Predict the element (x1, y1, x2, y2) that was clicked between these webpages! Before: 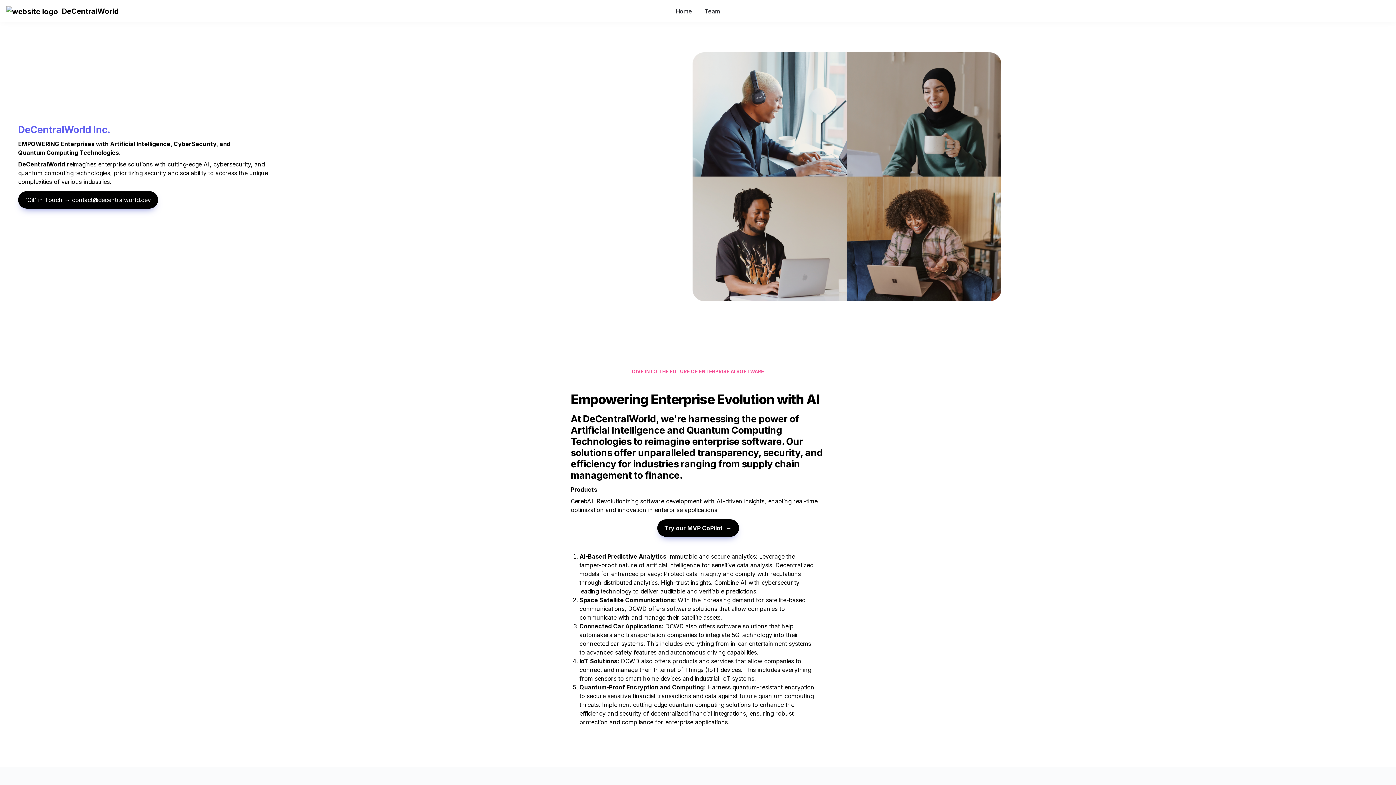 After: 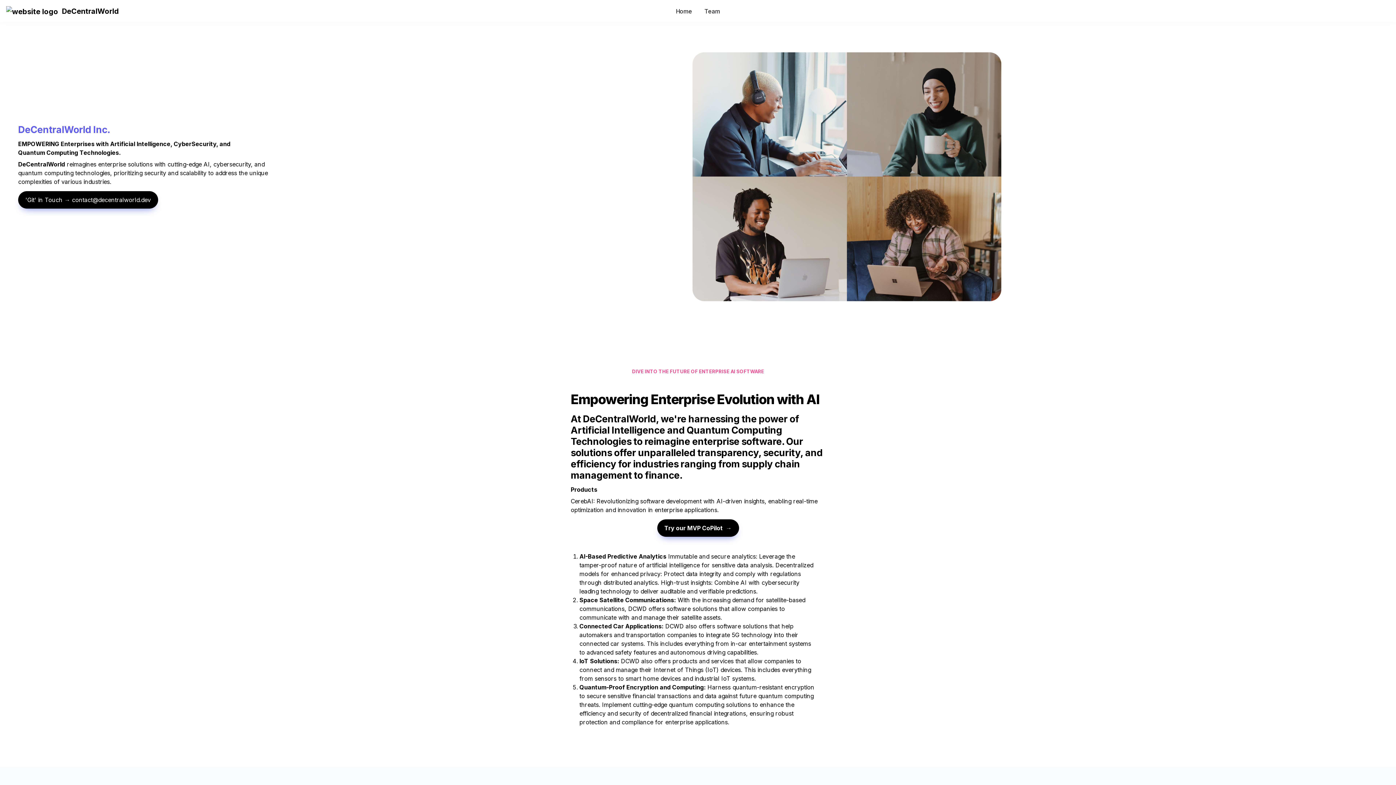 Action: label: Home bbox: (676, 6, 692, 15)